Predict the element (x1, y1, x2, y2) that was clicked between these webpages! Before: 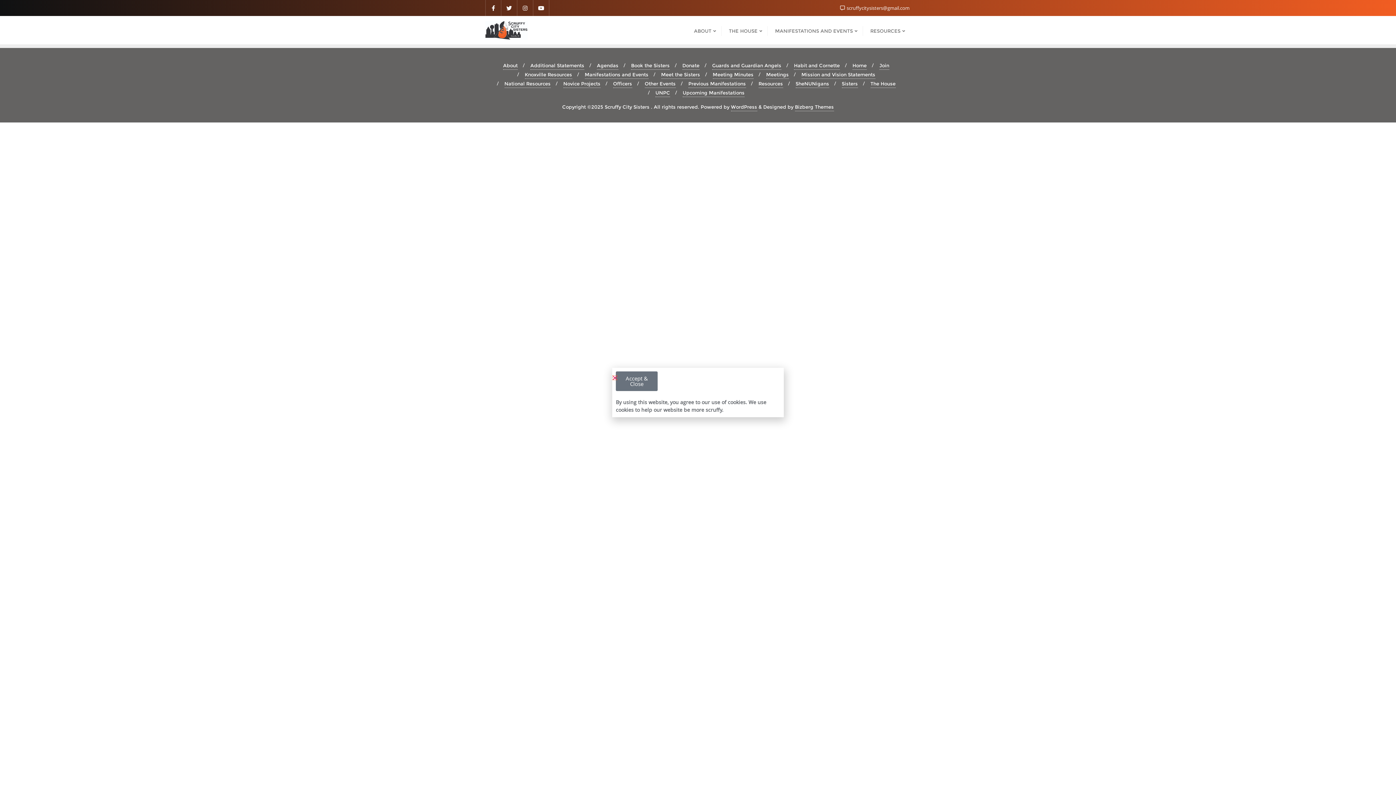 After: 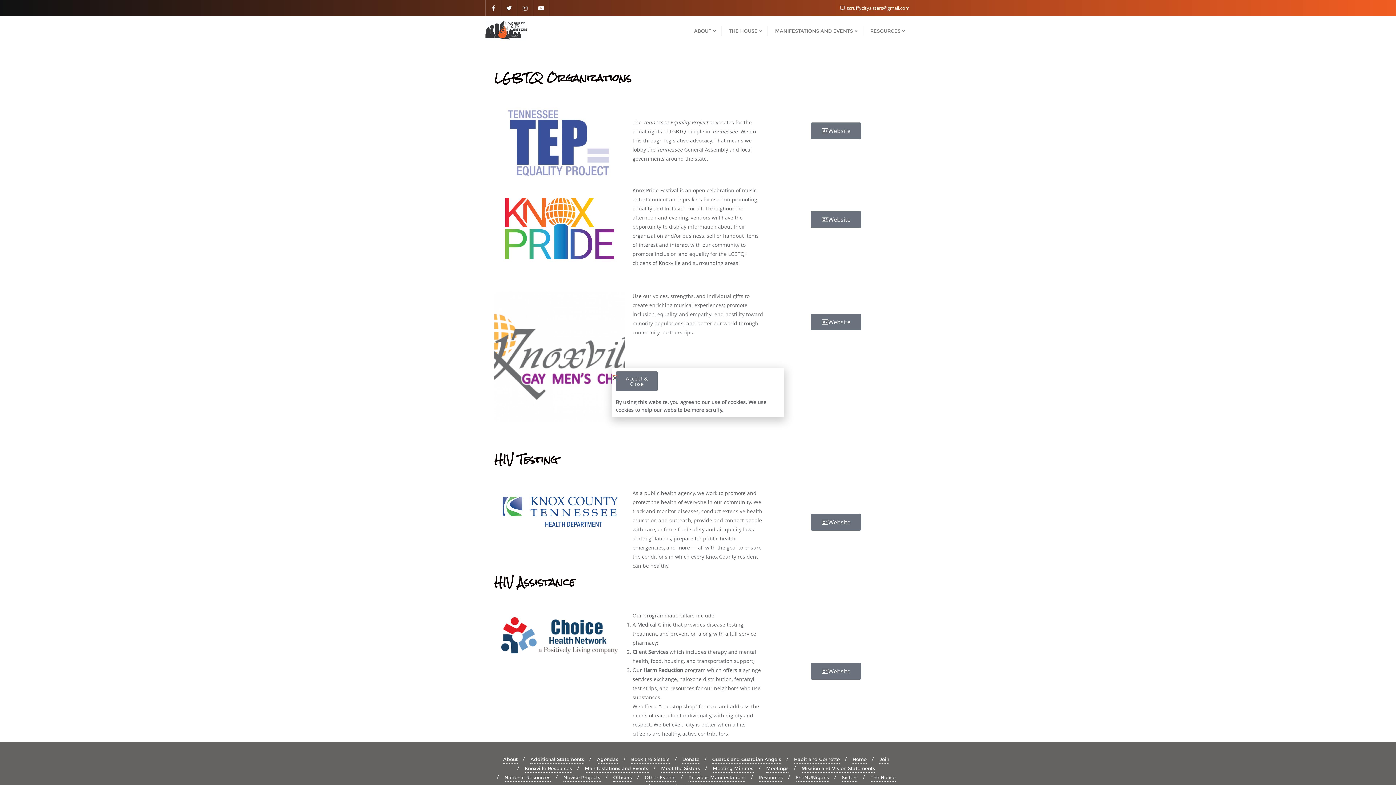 Action: label: Knoxville Resources bbox: (524, 70, 572, 78)